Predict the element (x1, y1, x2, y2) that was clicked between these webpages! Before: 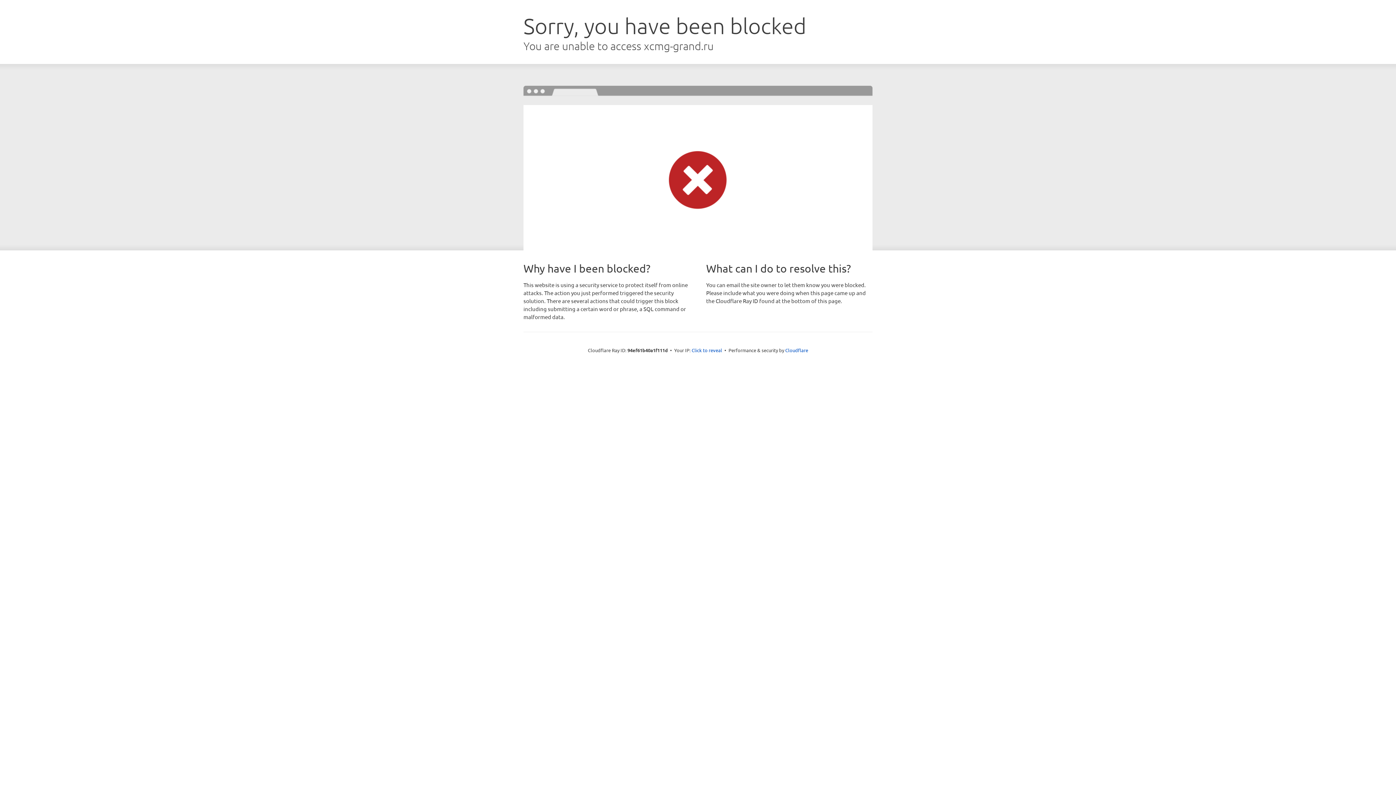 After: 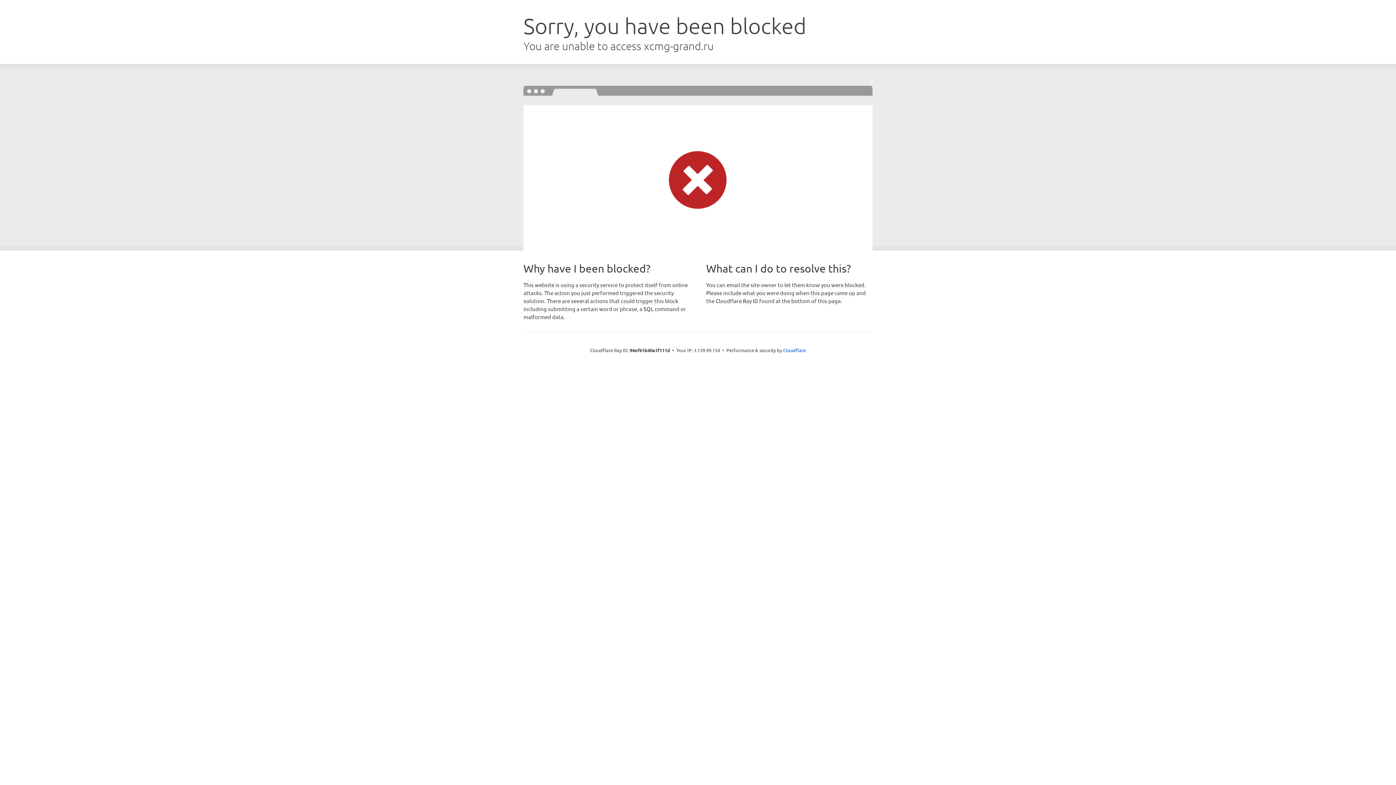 Action: label: Click to reveal bbox: (691, 346, 722, 353)